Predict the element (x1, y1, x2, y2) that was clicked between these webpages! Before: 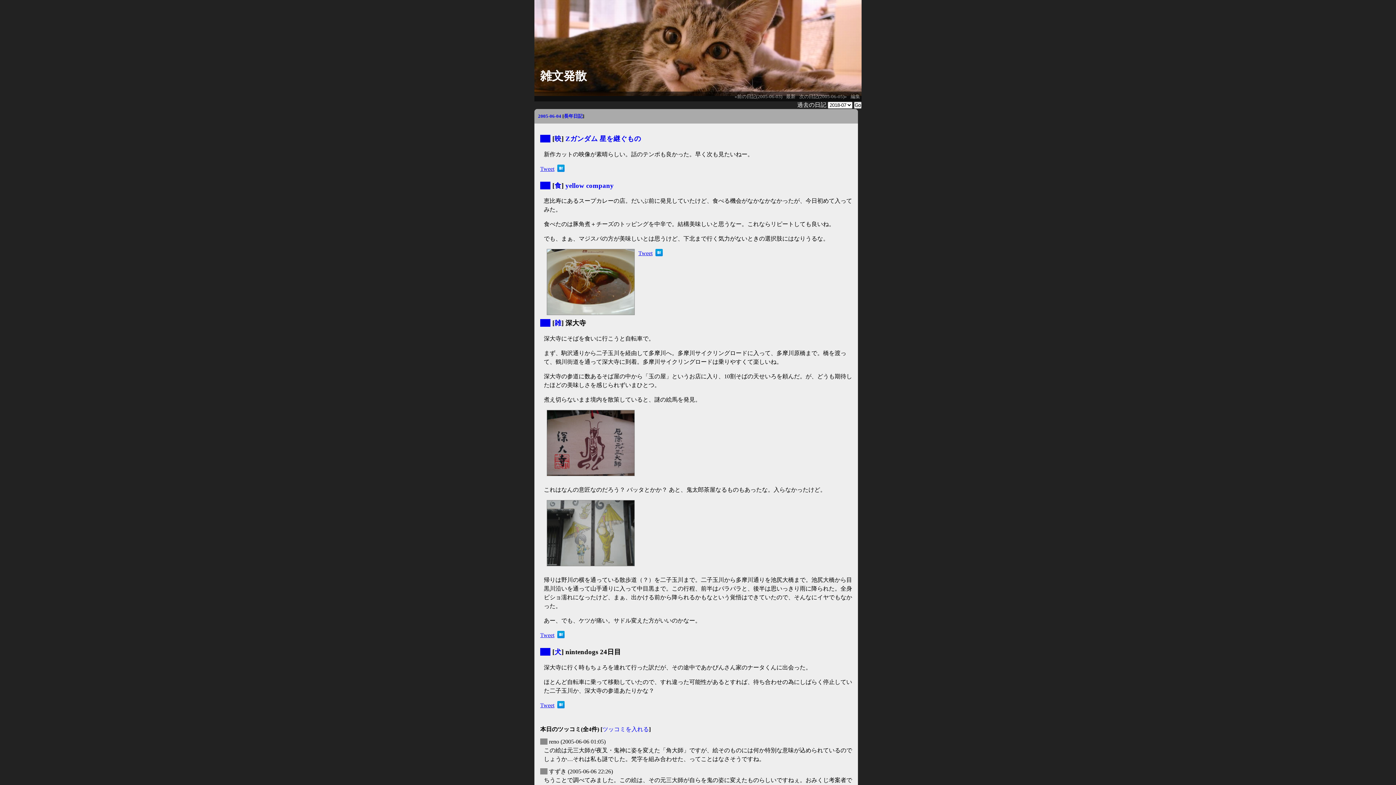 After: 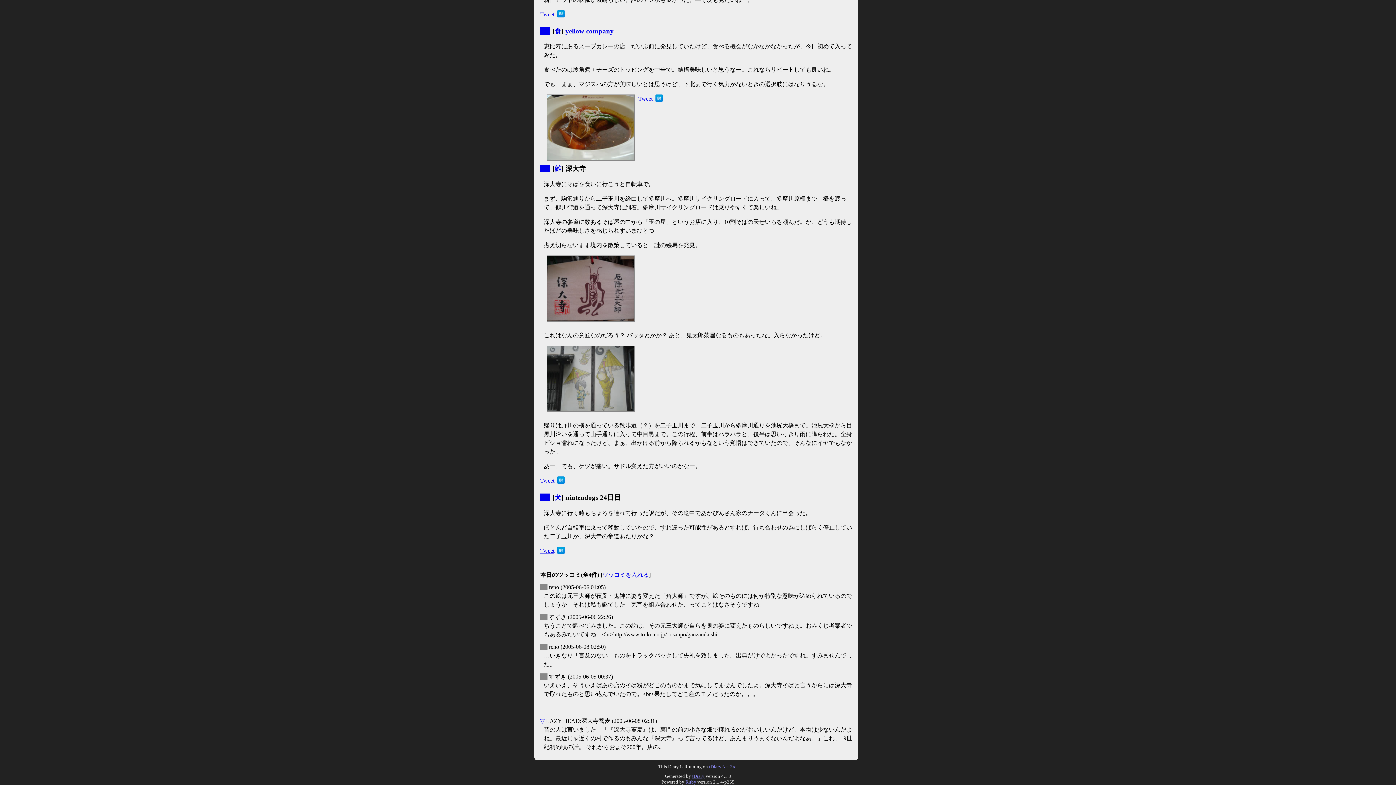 Action: bbox: (540, 319, 550, 327) label: ▼